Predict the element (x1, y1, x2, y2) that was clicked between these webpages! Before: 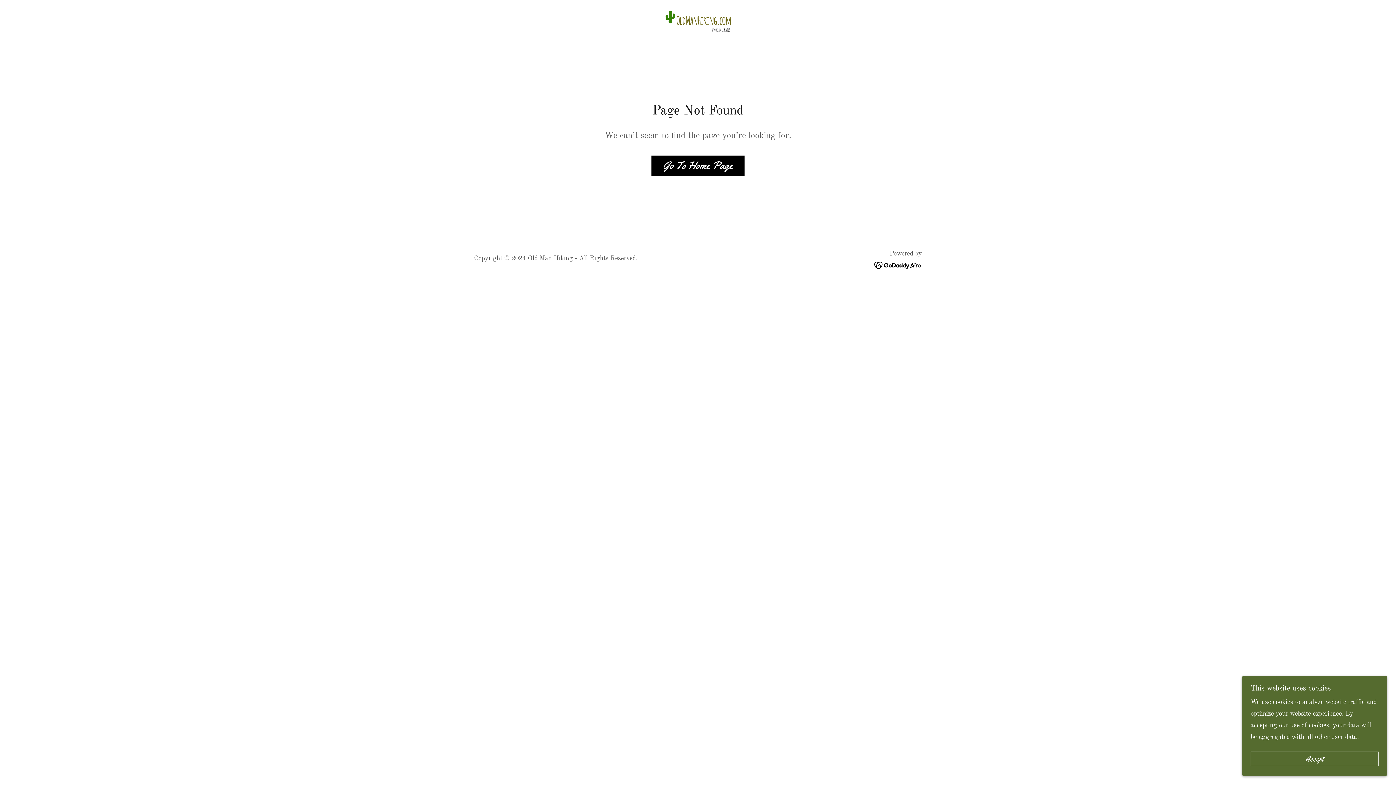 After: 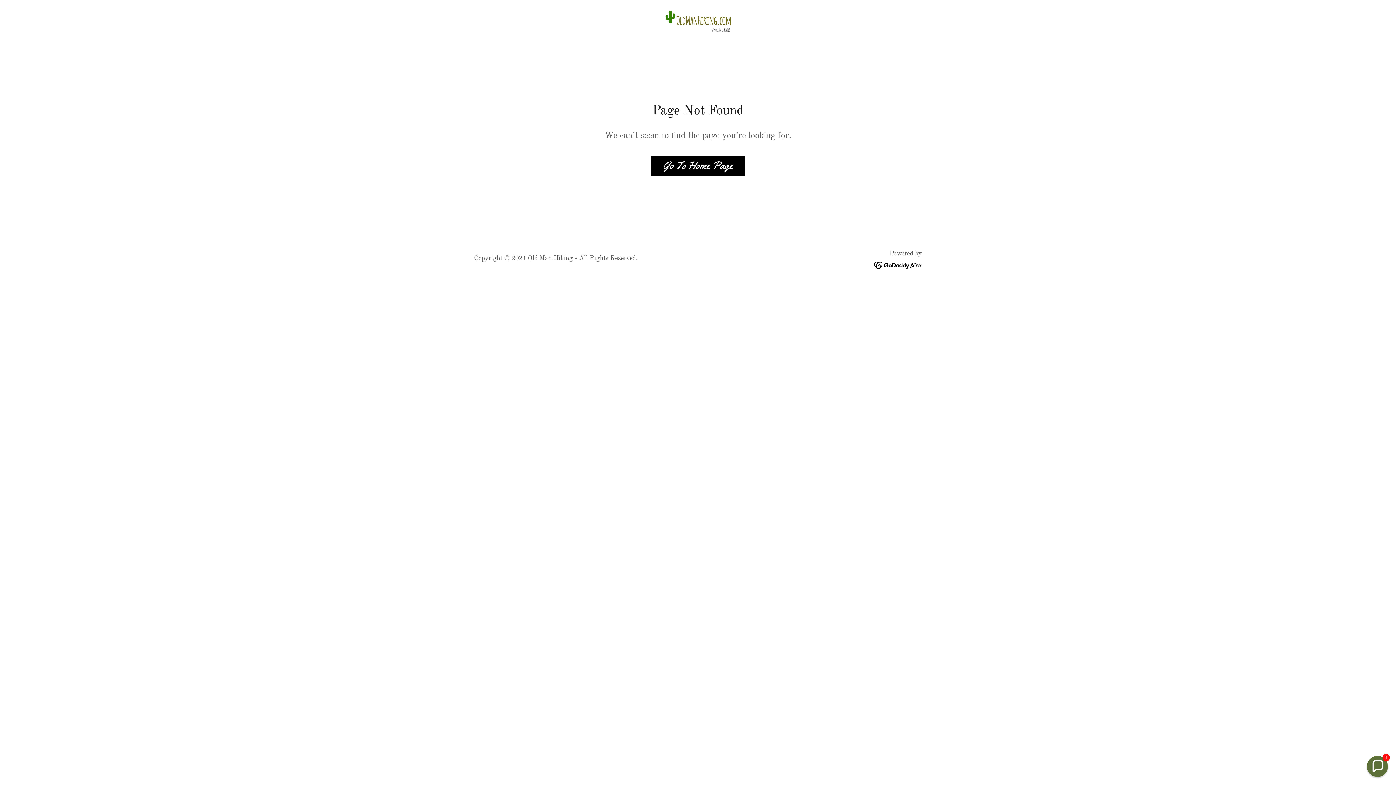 Action: bbox: (1250, 752, 1378, 766) label: Accept